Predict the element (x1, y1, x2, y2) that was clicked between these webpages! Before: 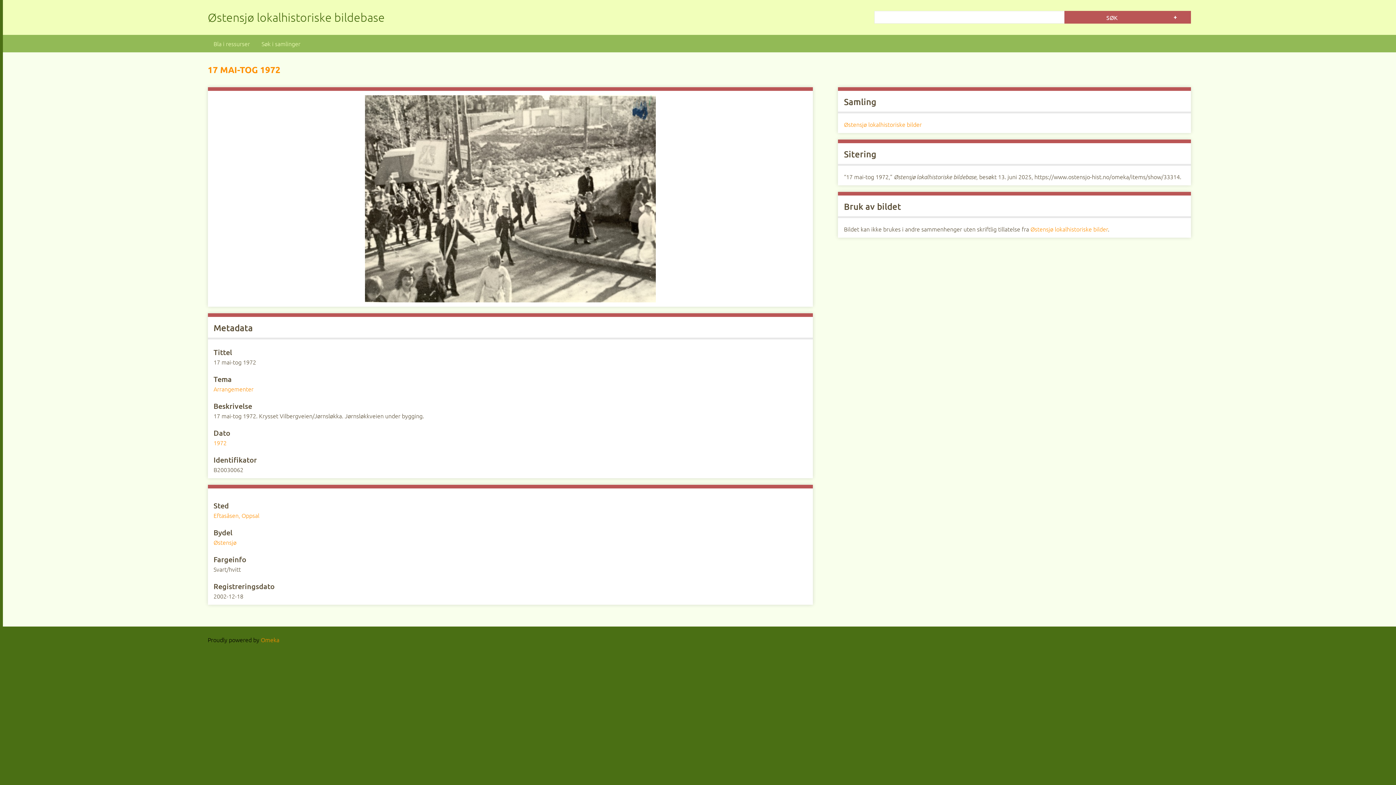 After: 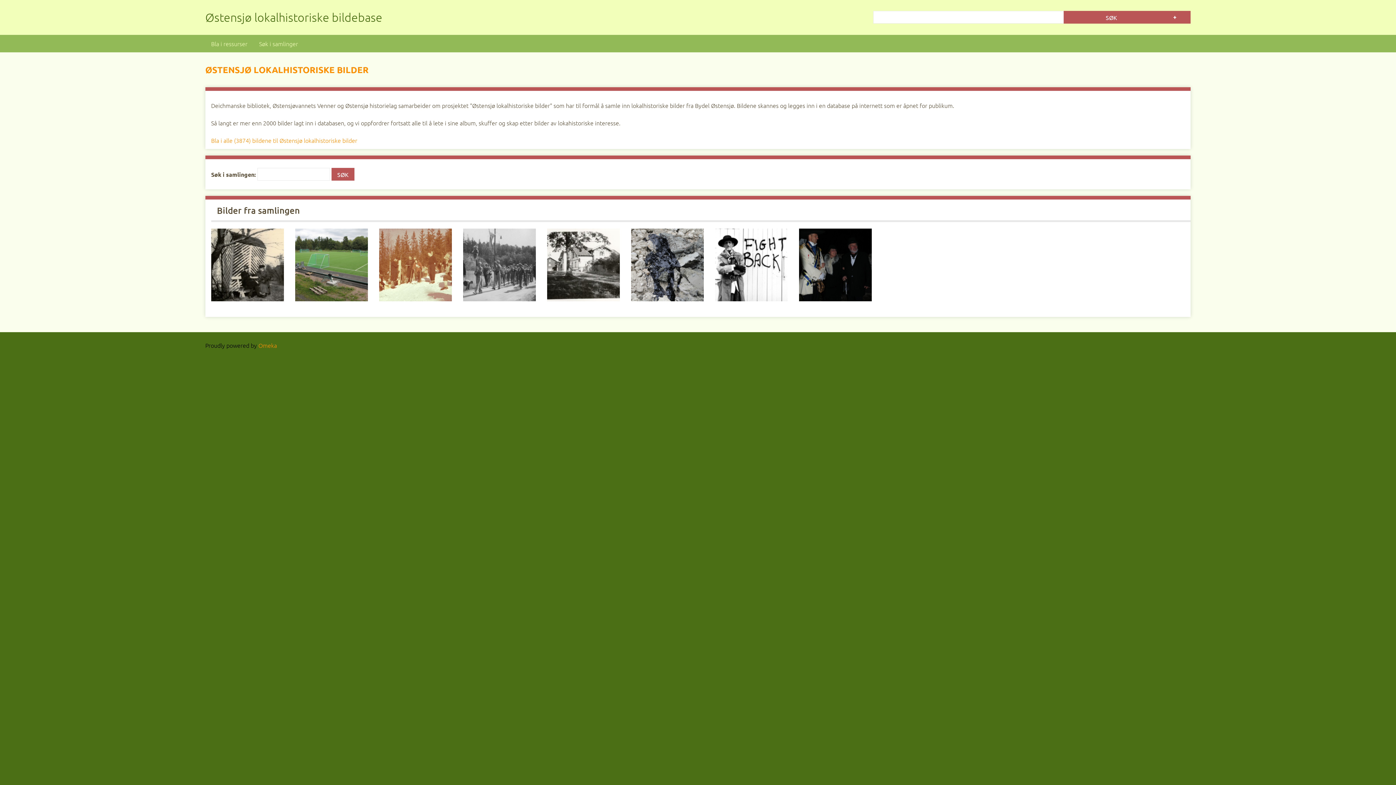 Action: label: Østensjø lokalhistoriske bilder bbox: (844, 120, 921, 128)